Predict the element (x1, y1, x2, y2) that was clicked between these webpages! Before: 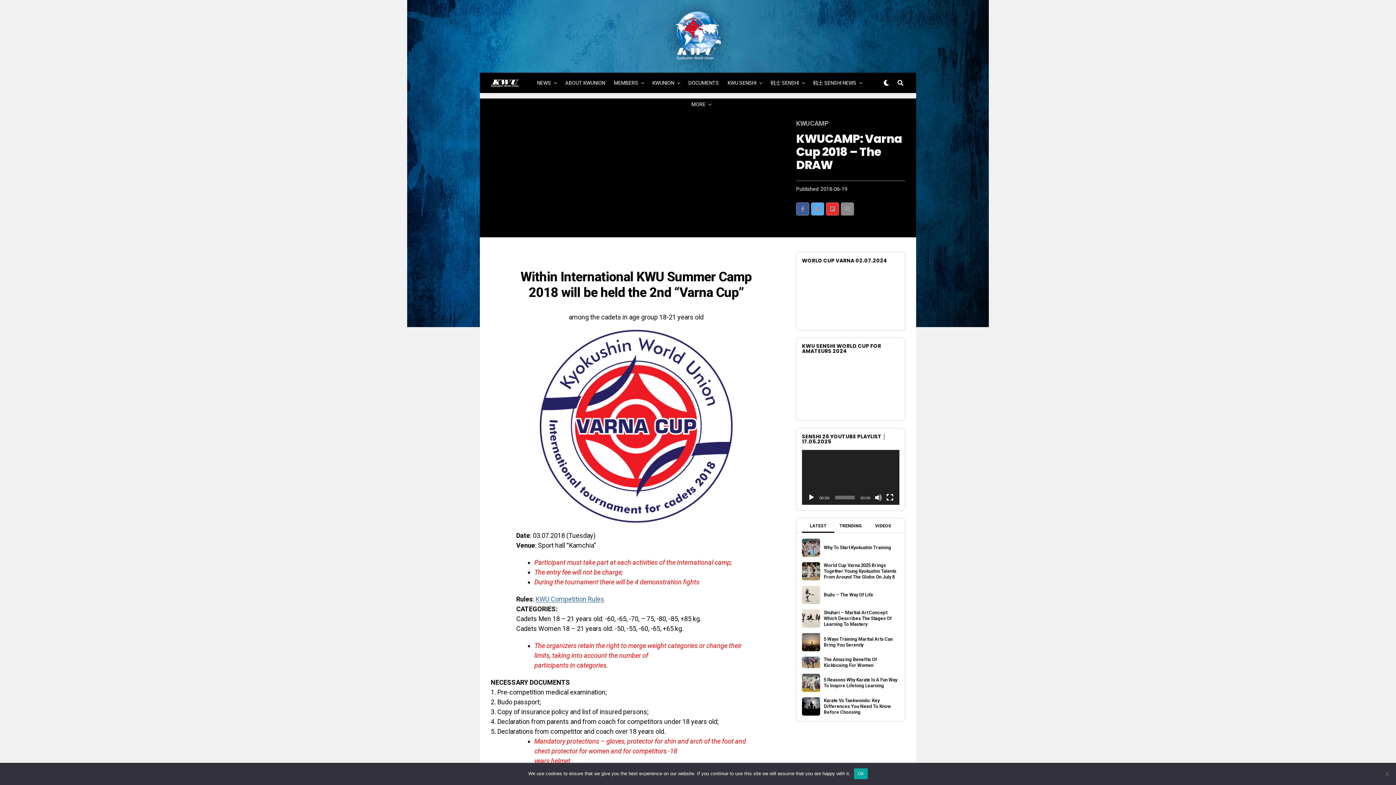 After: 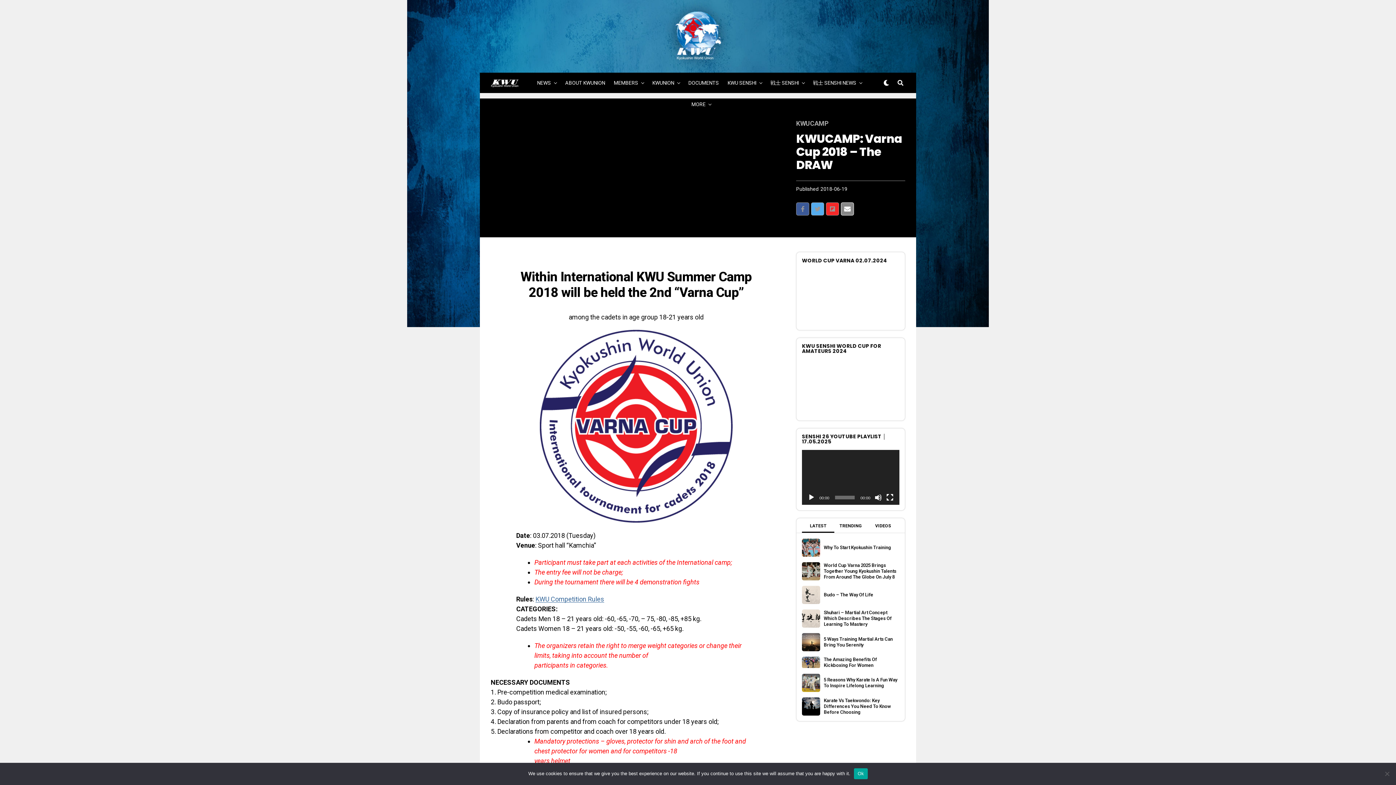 Action: bbox: (841, 202, 854, 215)